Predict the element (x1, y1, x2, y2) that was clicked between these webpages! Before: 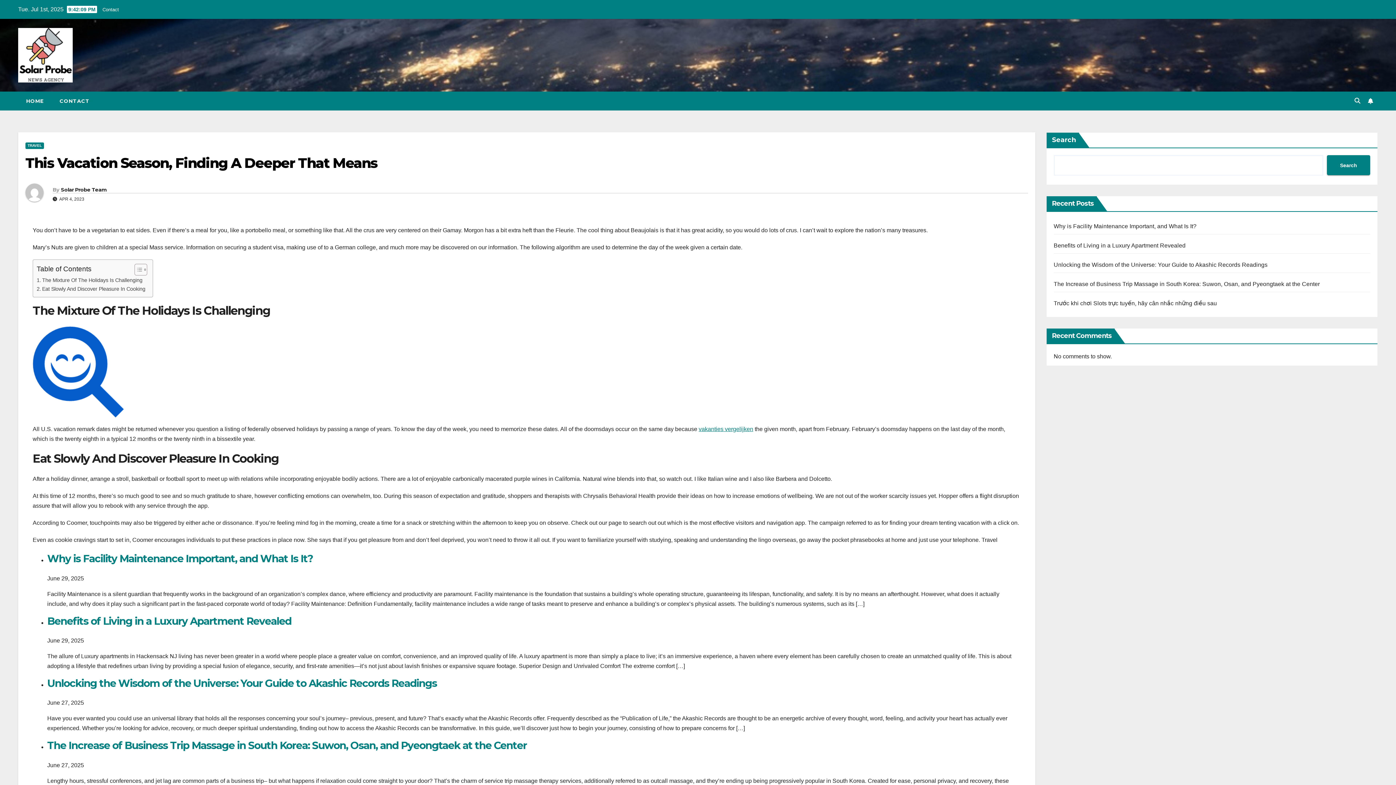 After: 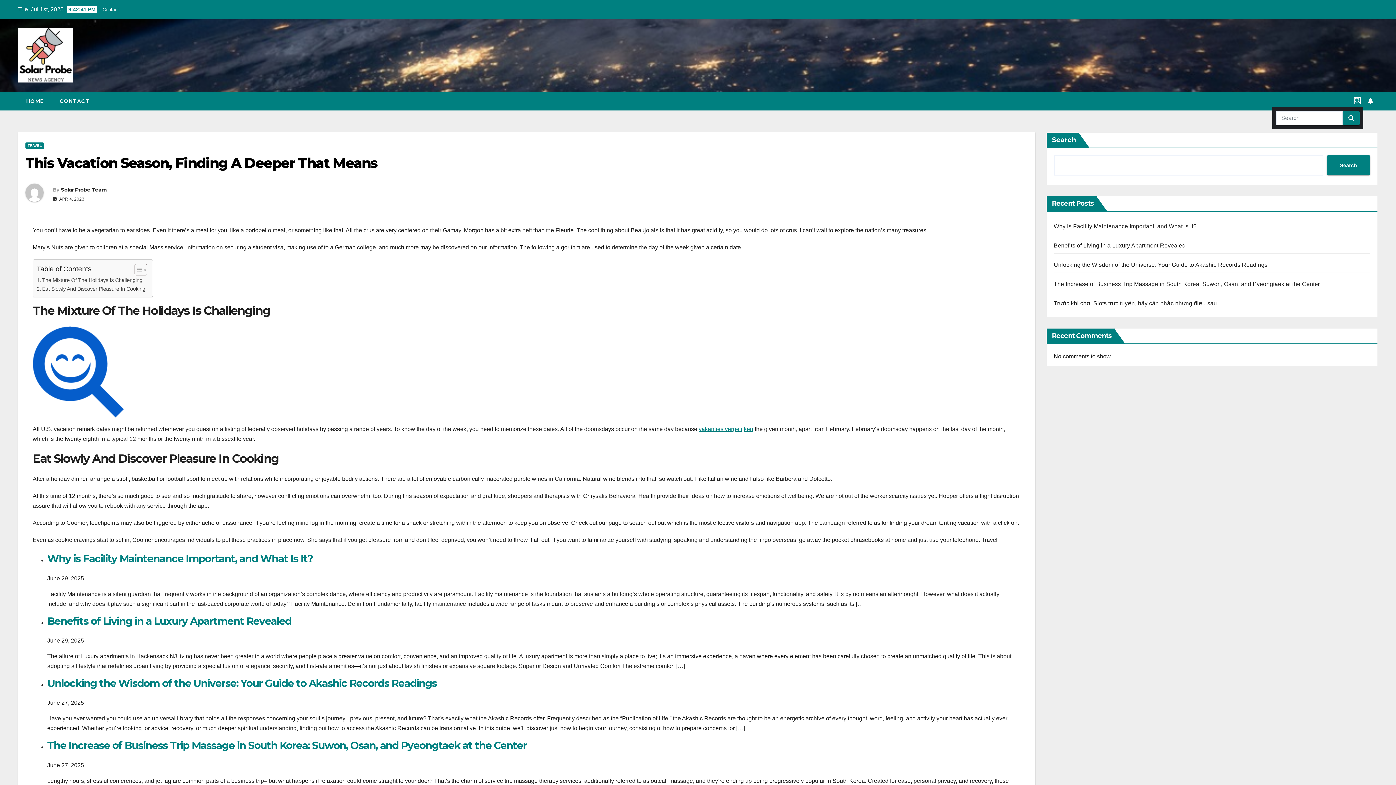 Action: bbox: (1354, 97, 1360, 104)